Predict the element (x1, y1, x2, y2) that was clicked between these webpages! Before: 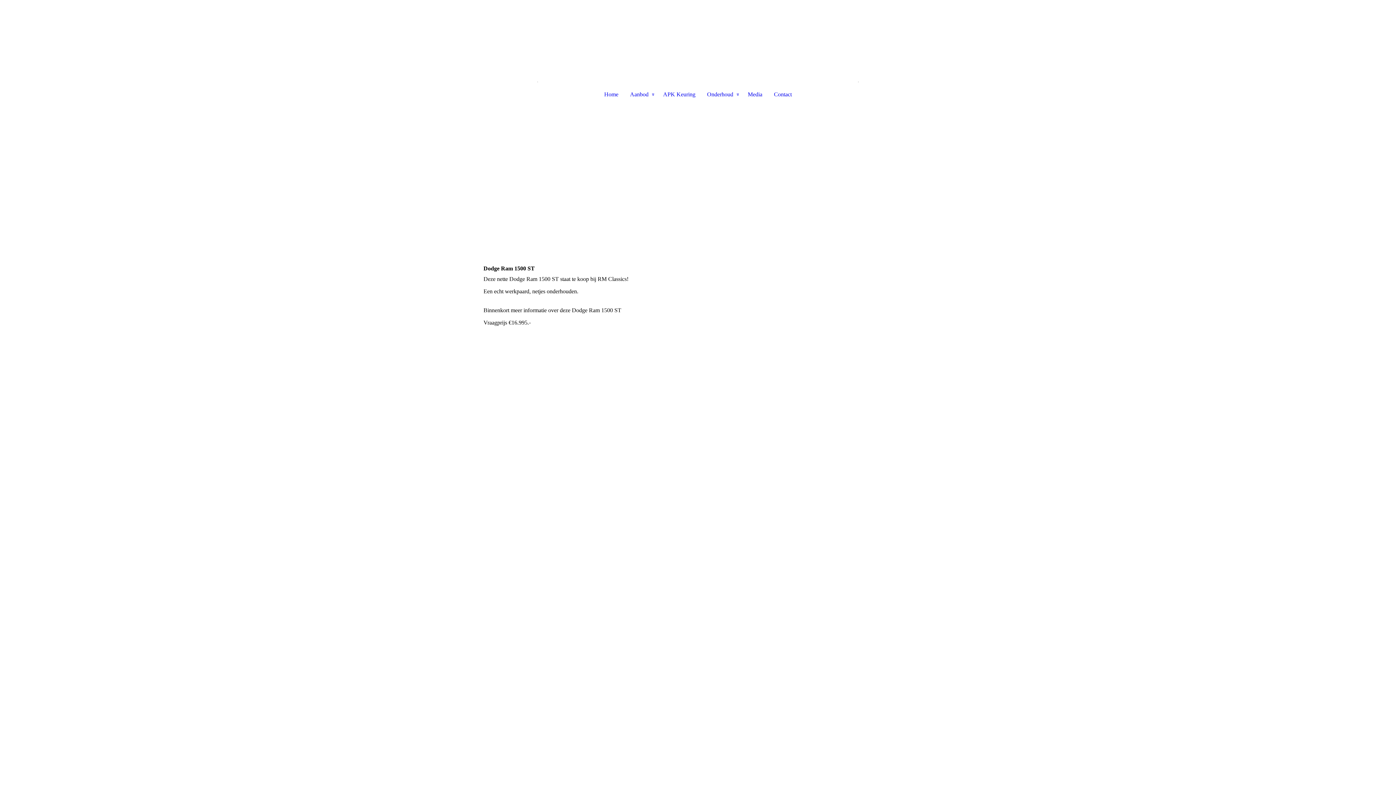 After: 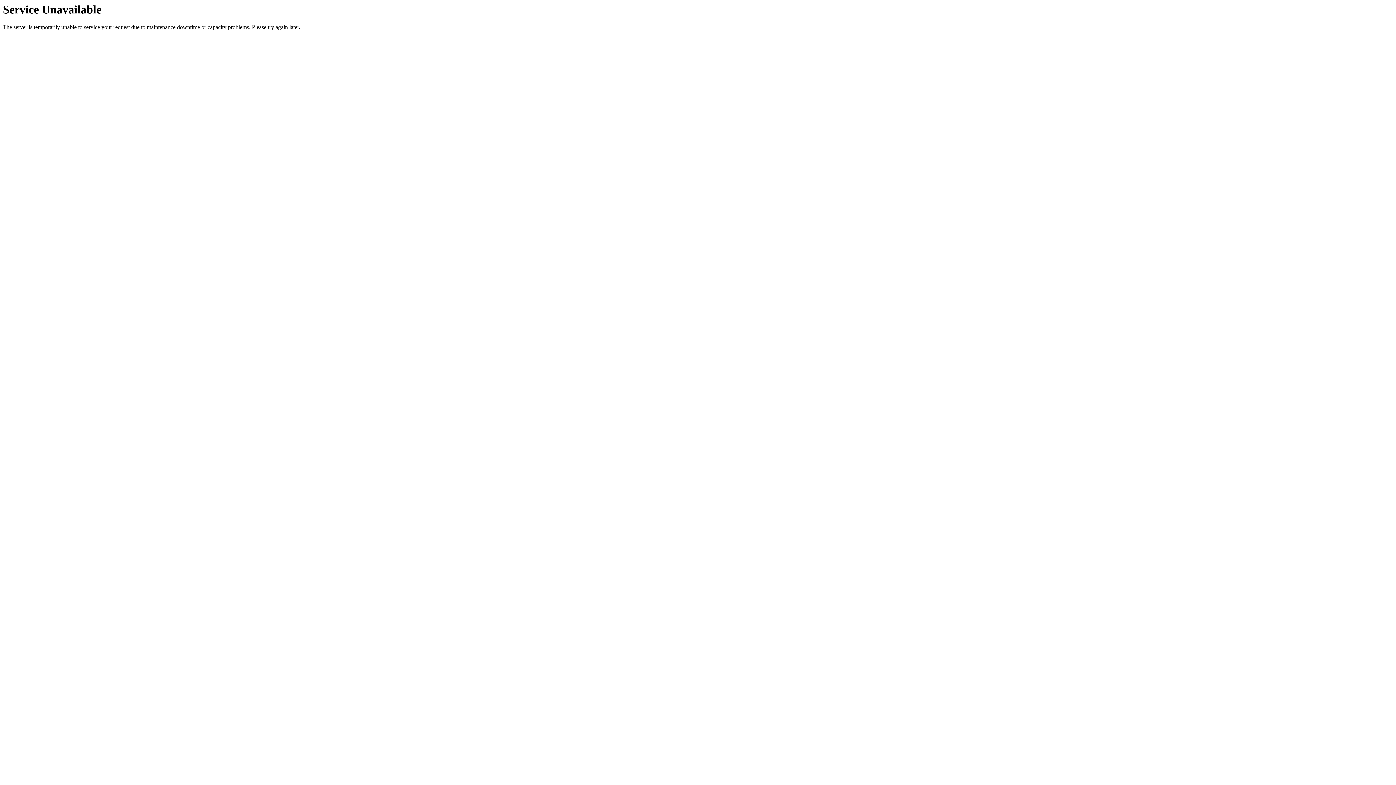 Action: label: Media bbox: (742, 89, 768, 99)